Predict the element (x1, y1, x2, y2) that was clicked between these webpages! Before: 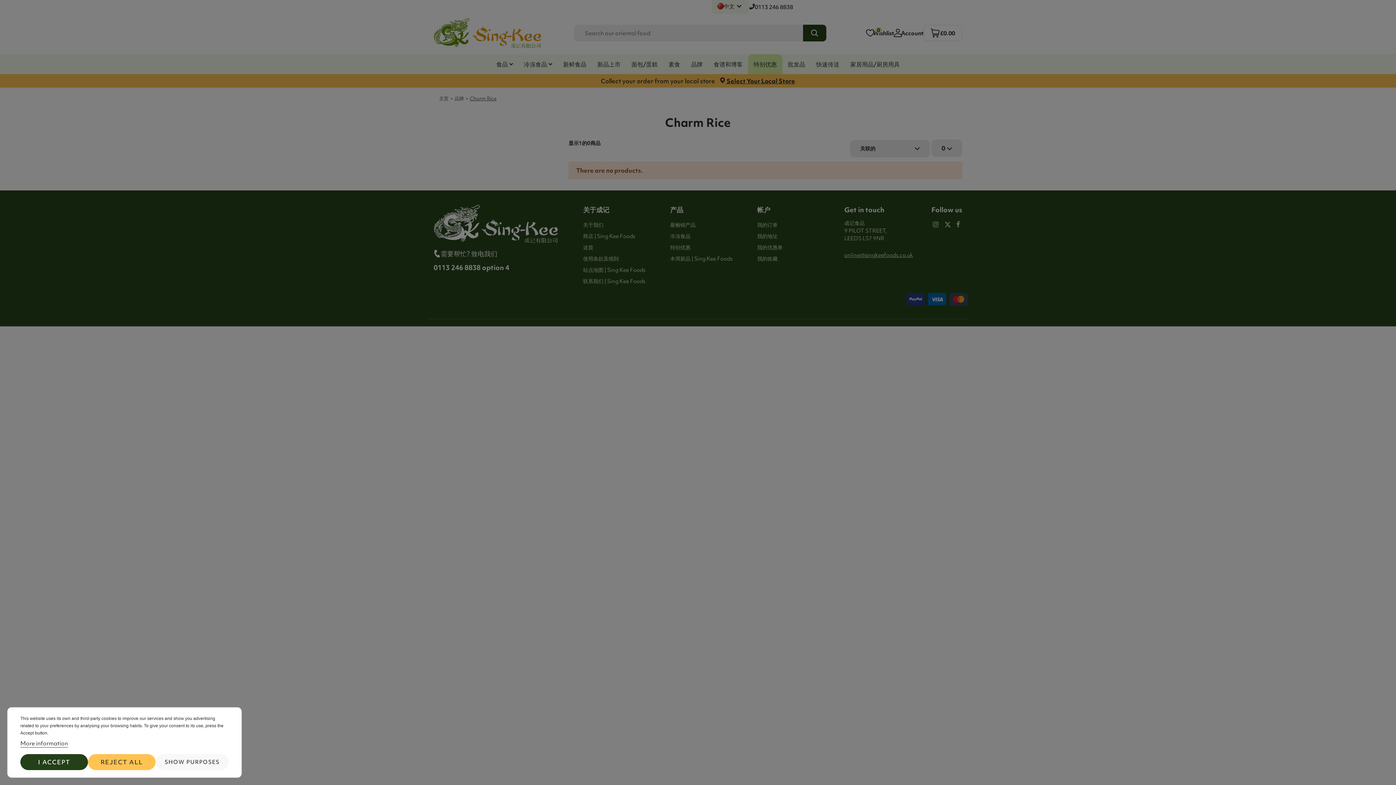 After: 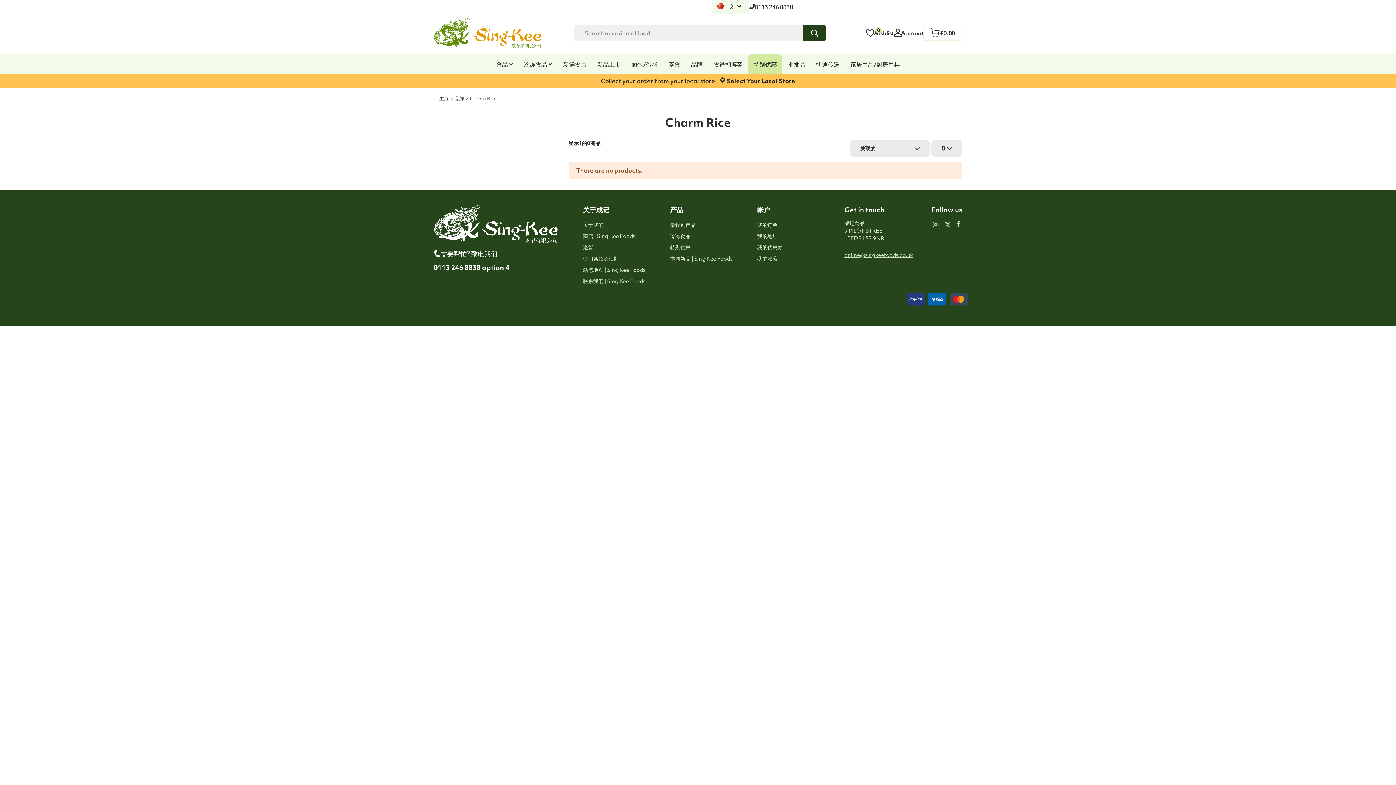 Action: bbox: (20, 754, 87, 770) label: I ACCEPT